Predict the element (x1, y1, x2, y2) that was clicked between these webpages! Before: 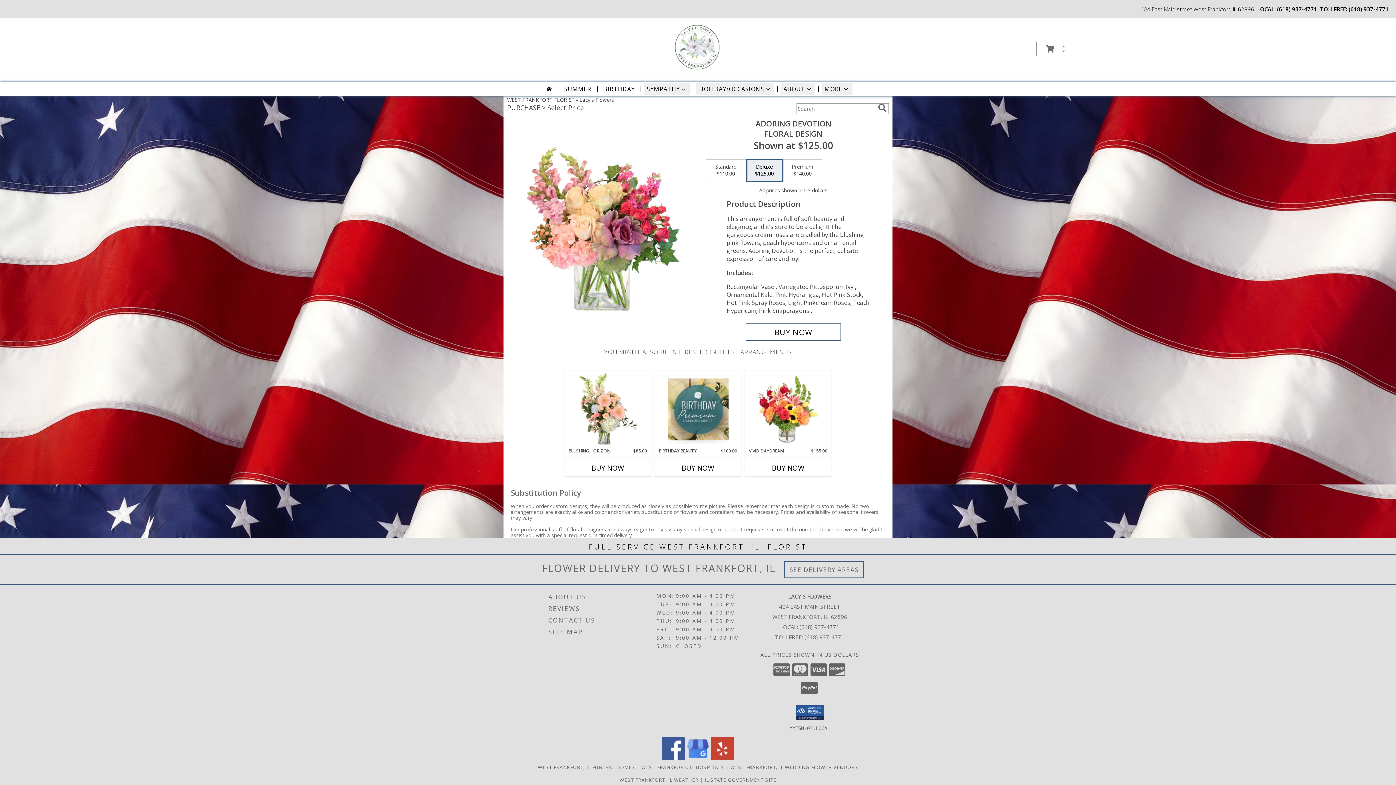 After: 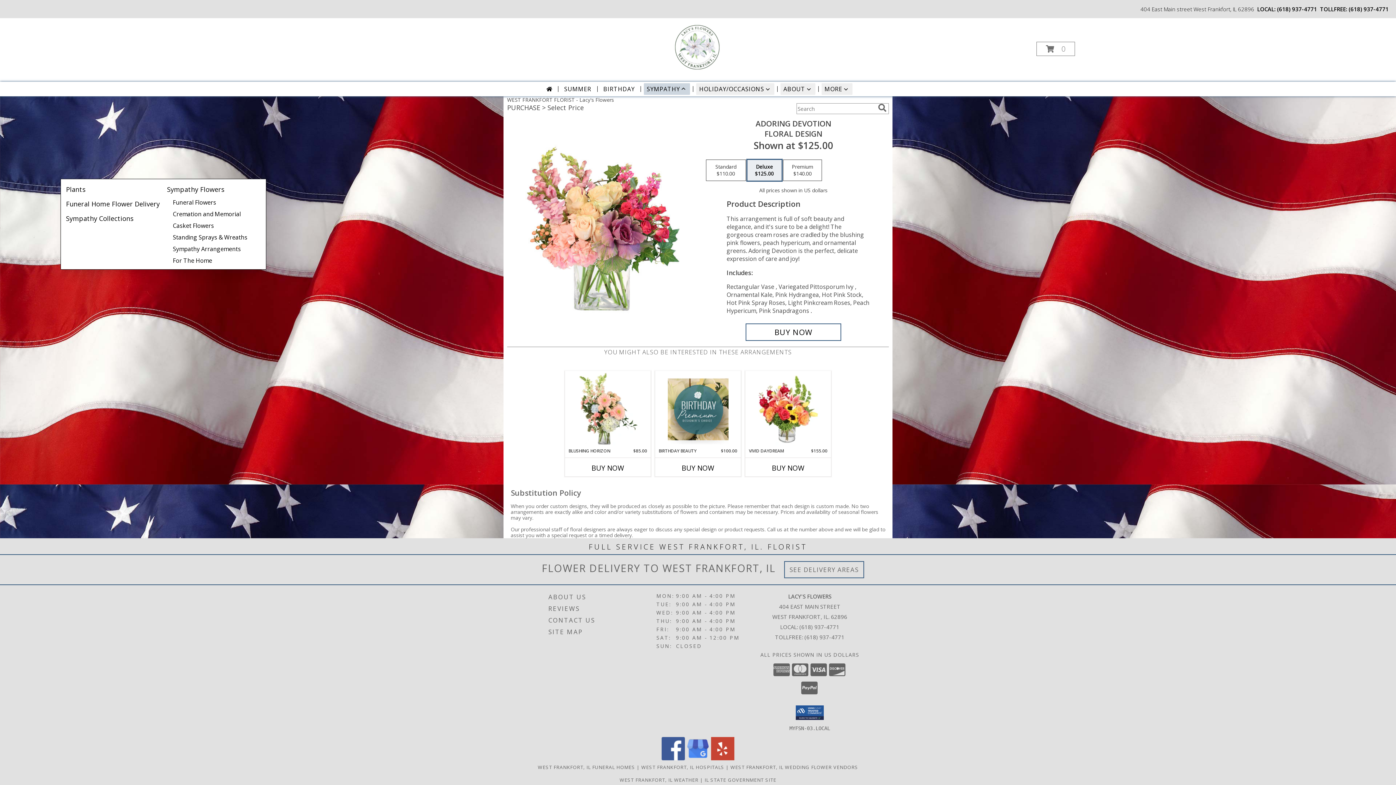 Action: bbox: (644, 83, 690, 94) label: SYMPATHY